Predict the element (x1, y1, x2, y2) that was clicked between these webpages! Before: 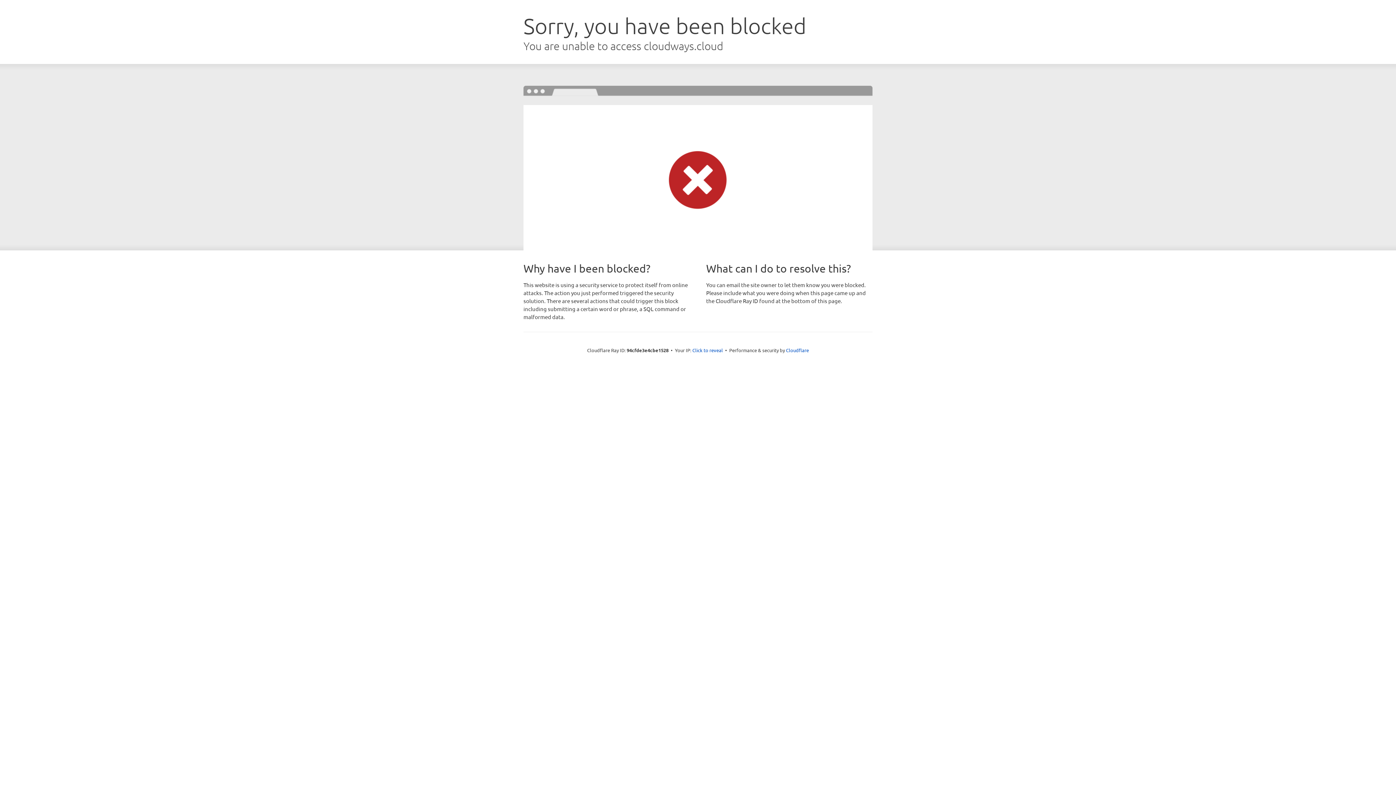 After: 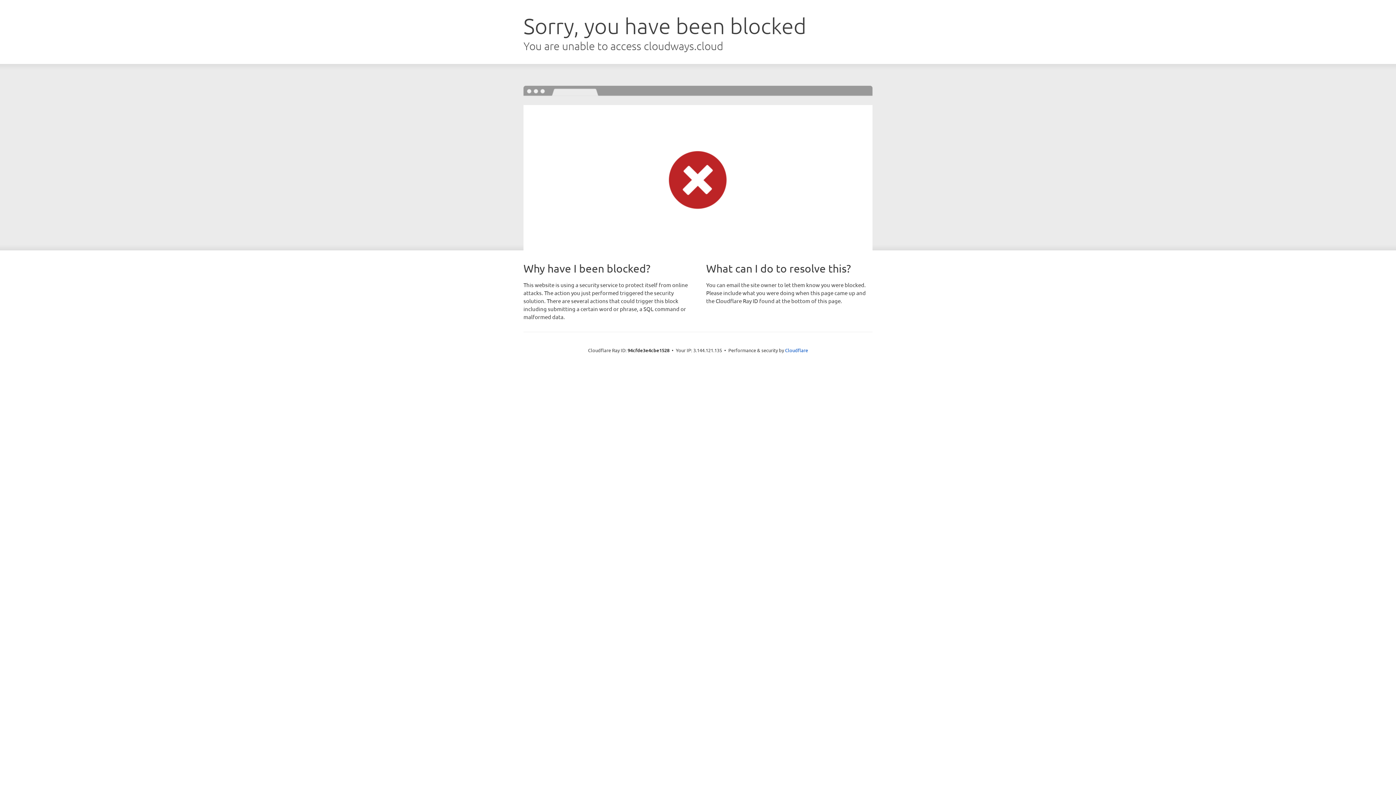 Action: label: Click to reveal bbox: (692, 346, 723, 353)